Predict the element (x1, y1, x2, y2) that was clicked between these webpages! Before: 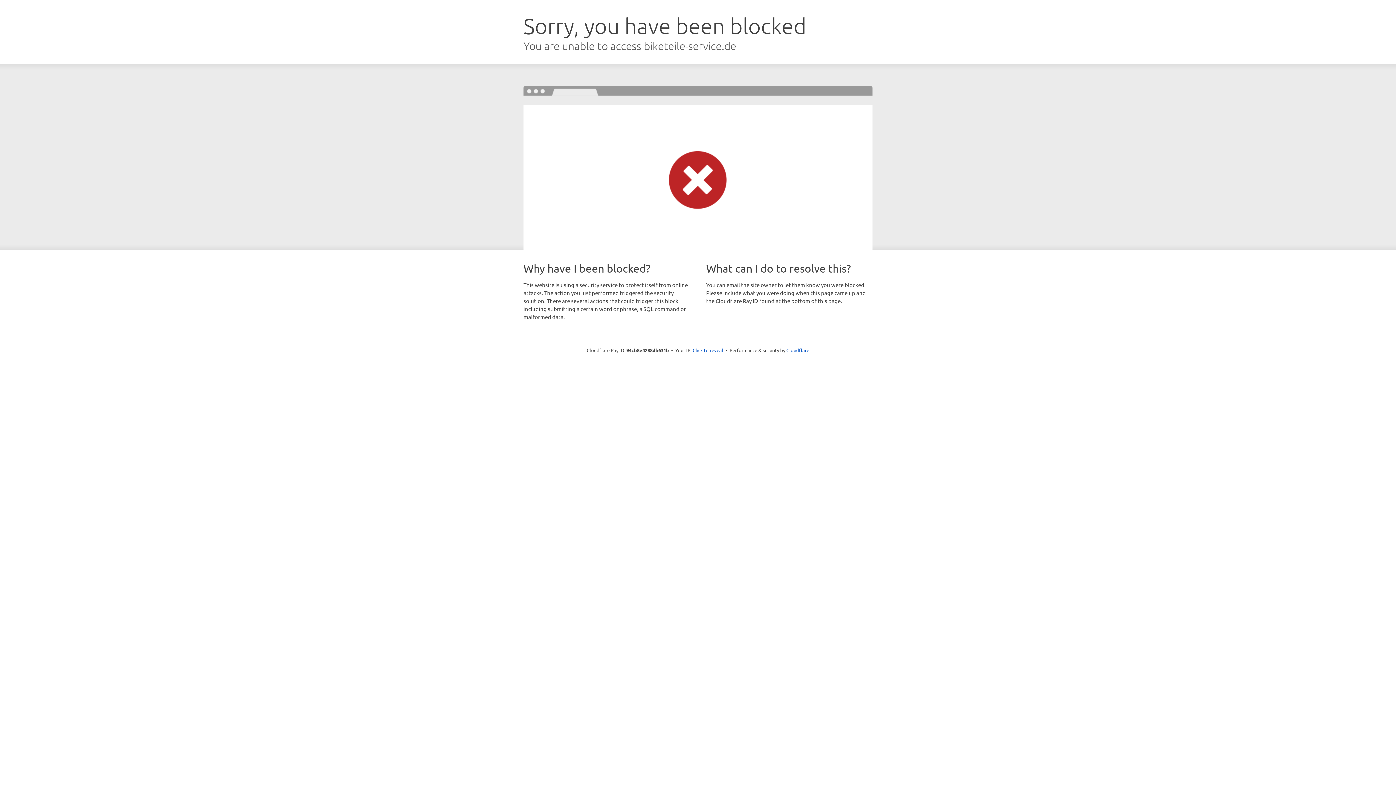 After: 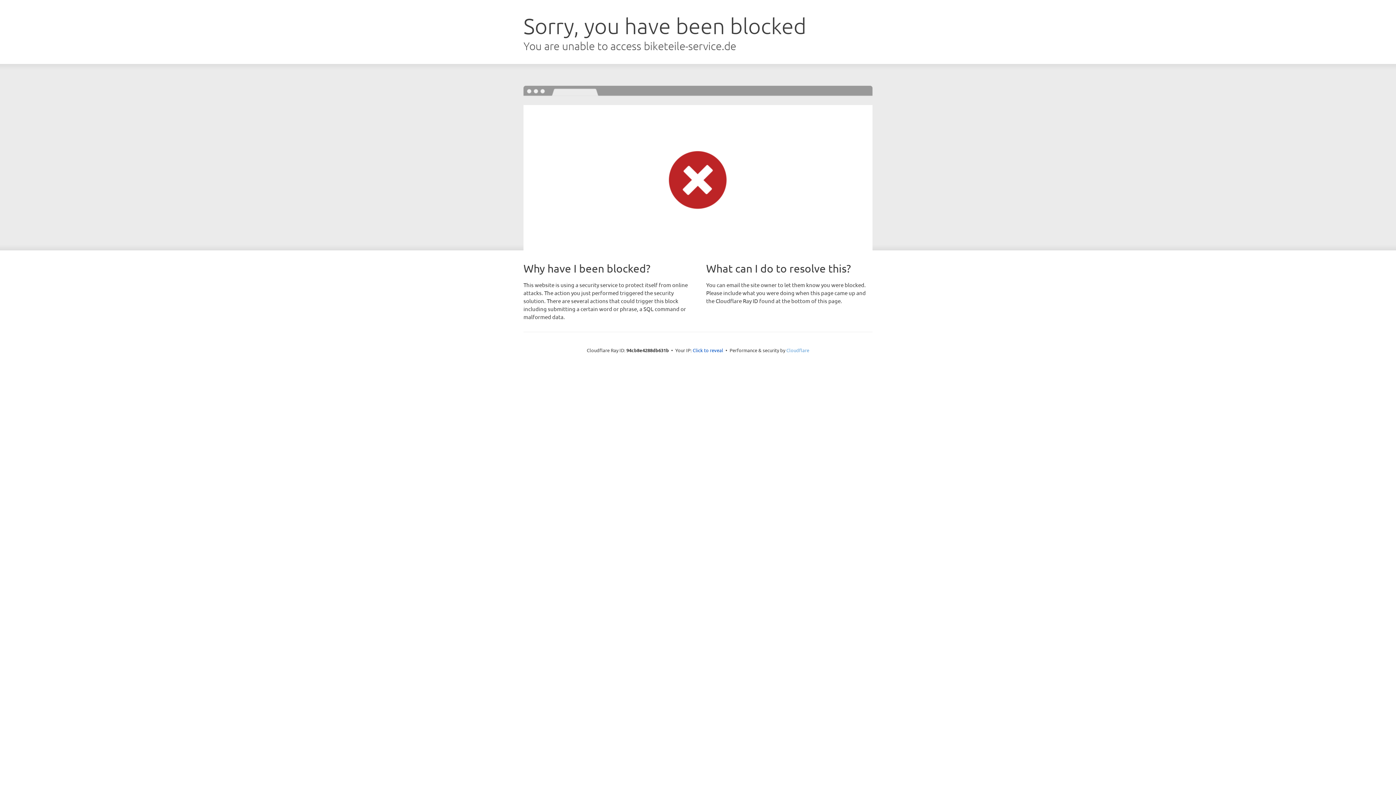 Action: bbox: (786, 347, 809, 353) label: Cloudflare